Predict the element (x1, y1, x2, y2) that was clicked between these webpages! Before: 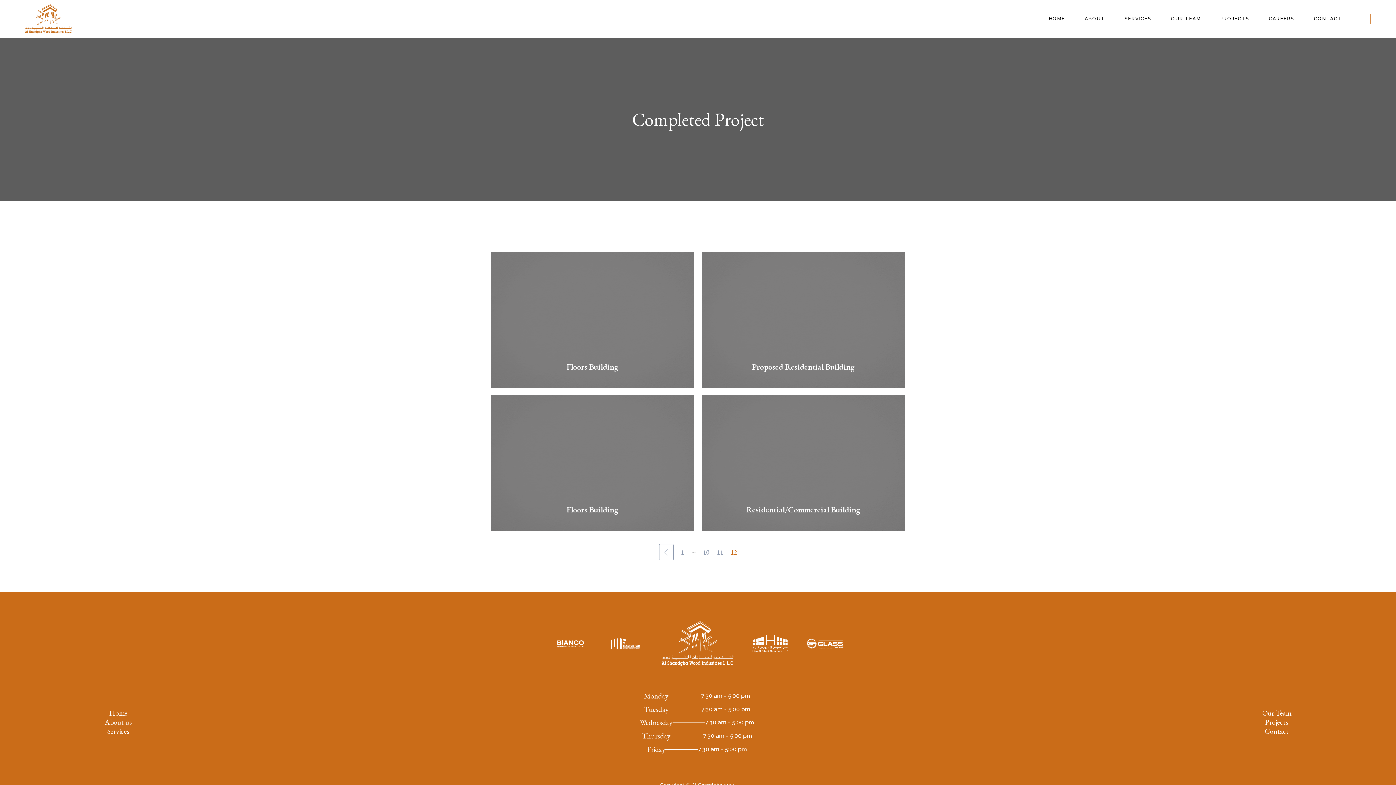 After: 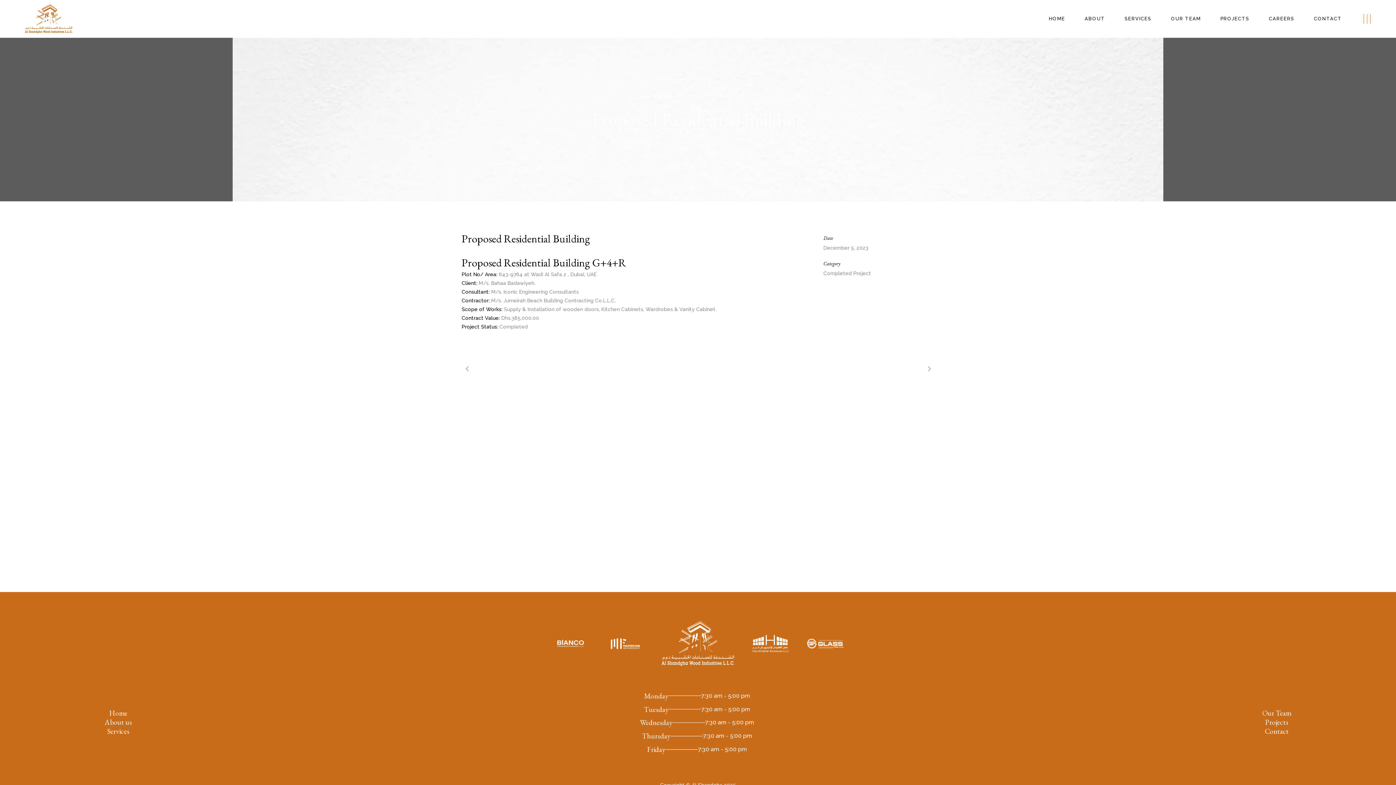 Action: bbox: (752, 361, 855, 372) label: Proposed Residential Building